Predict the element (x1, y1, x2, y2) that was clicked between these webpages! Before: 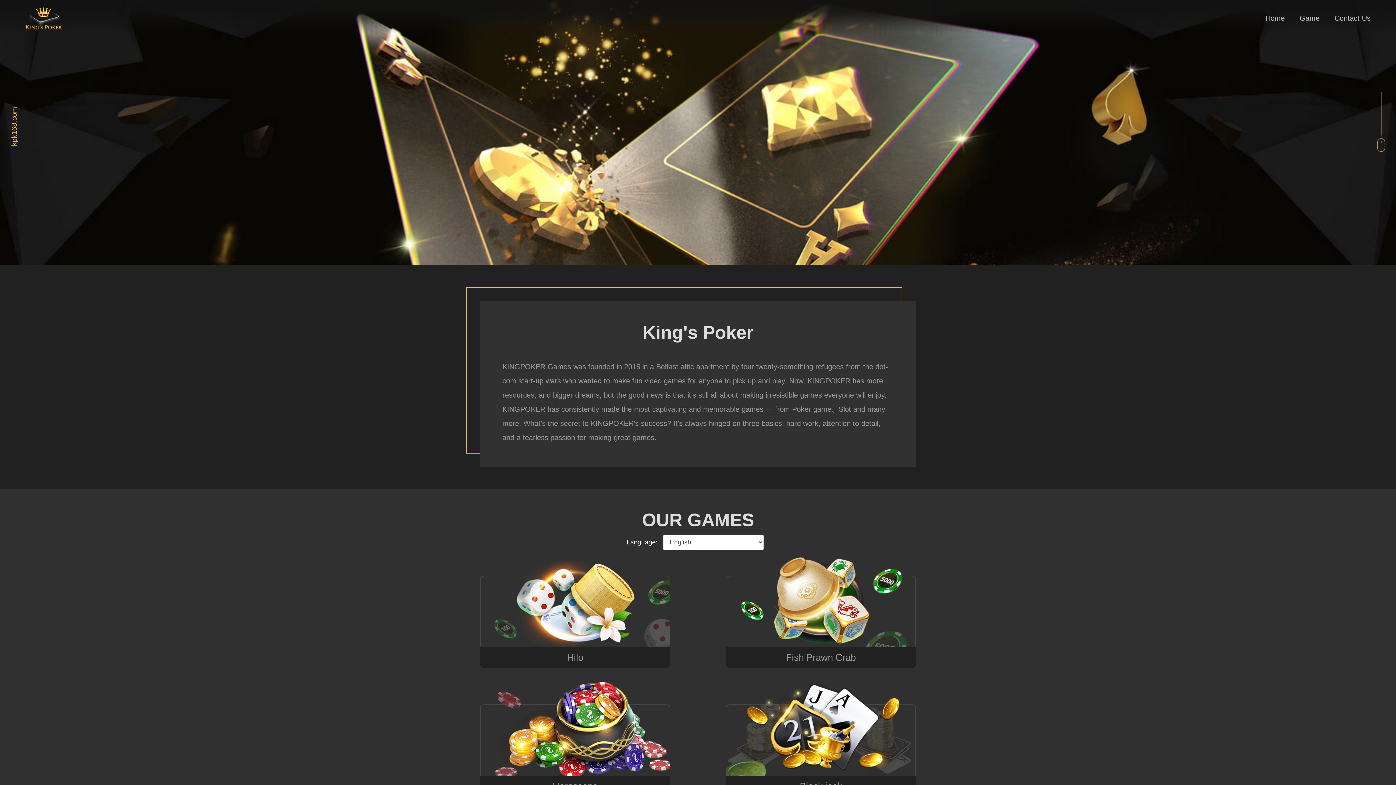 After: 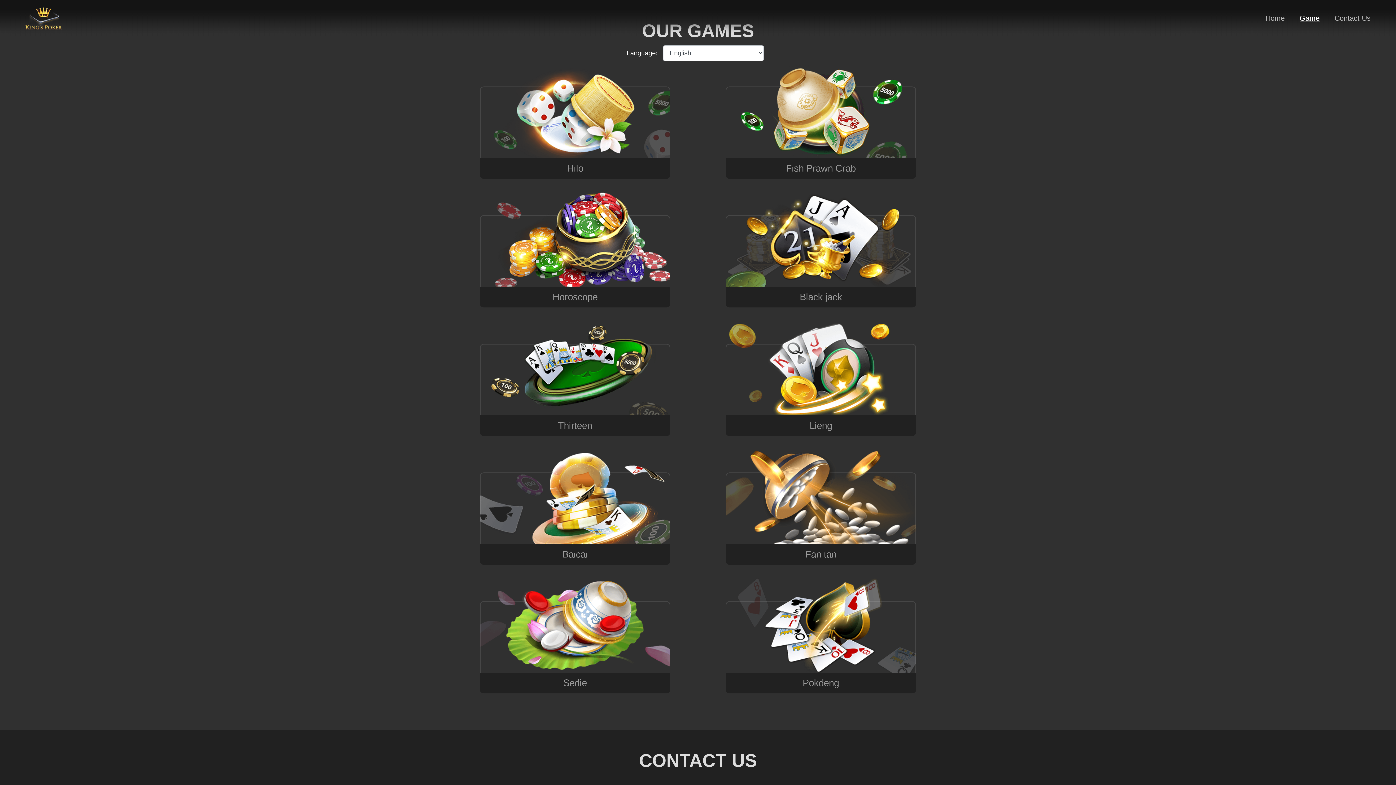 Action: bbox: (1286, 14, 1320, 22) label: Game